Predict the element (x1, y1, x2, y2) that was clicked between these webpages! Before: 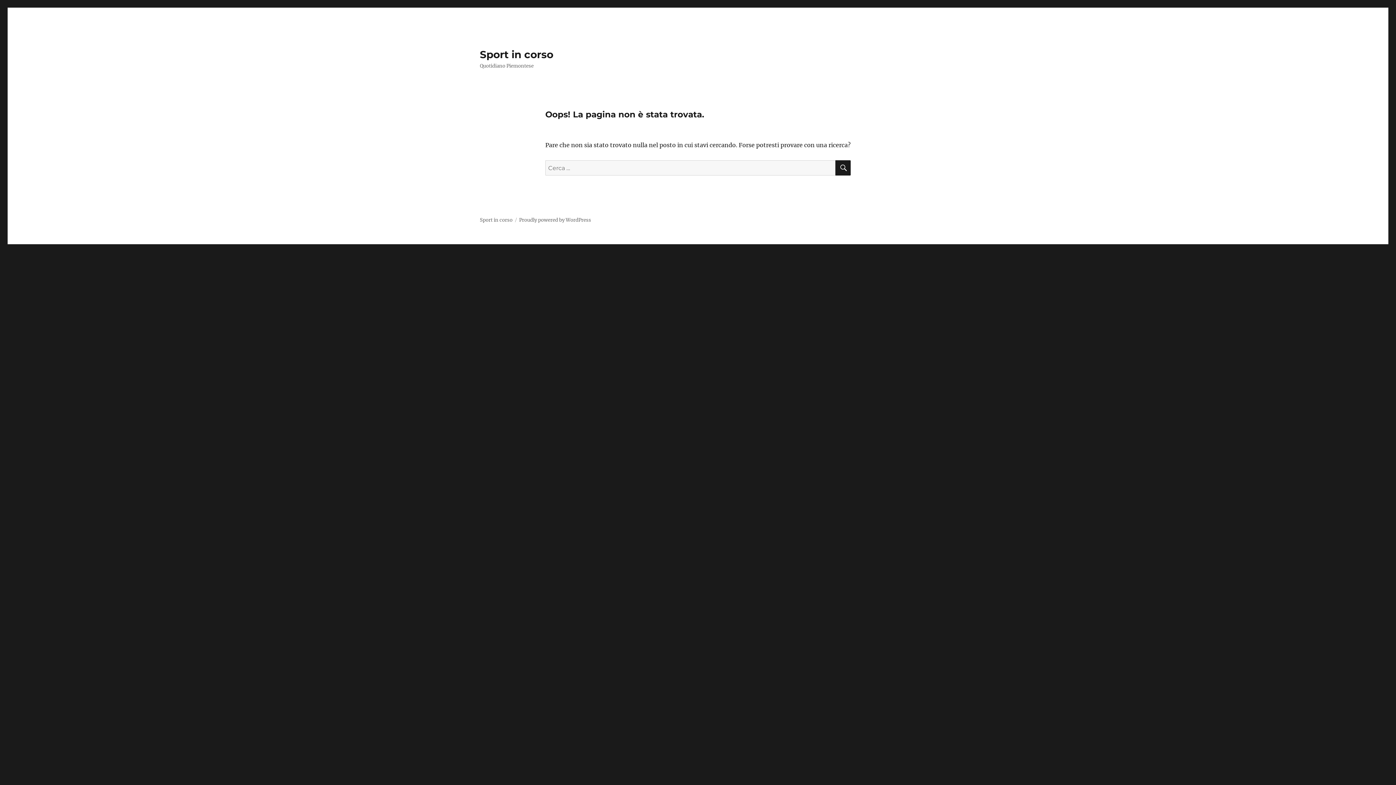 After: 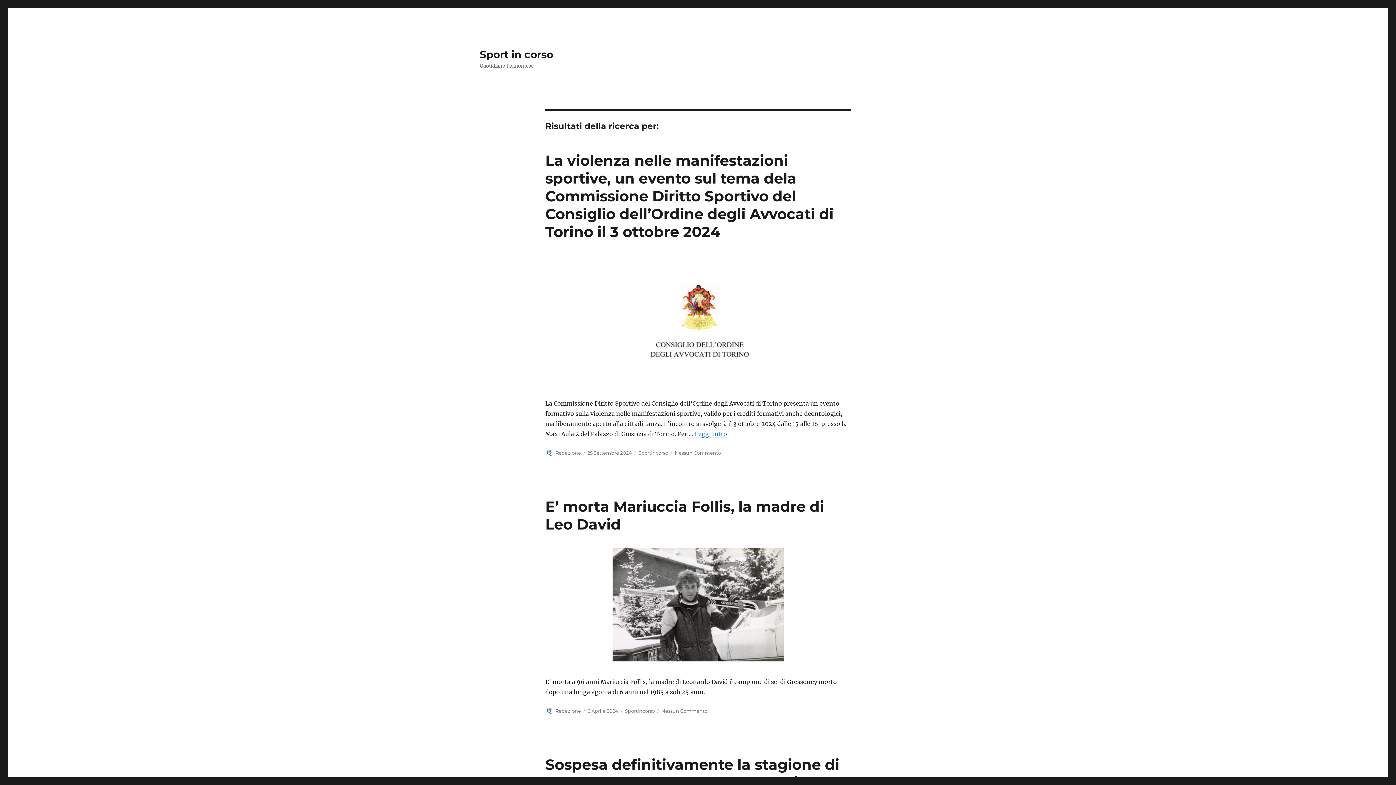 Action: bbox: (835, 160, 850, 175) label: CERCA